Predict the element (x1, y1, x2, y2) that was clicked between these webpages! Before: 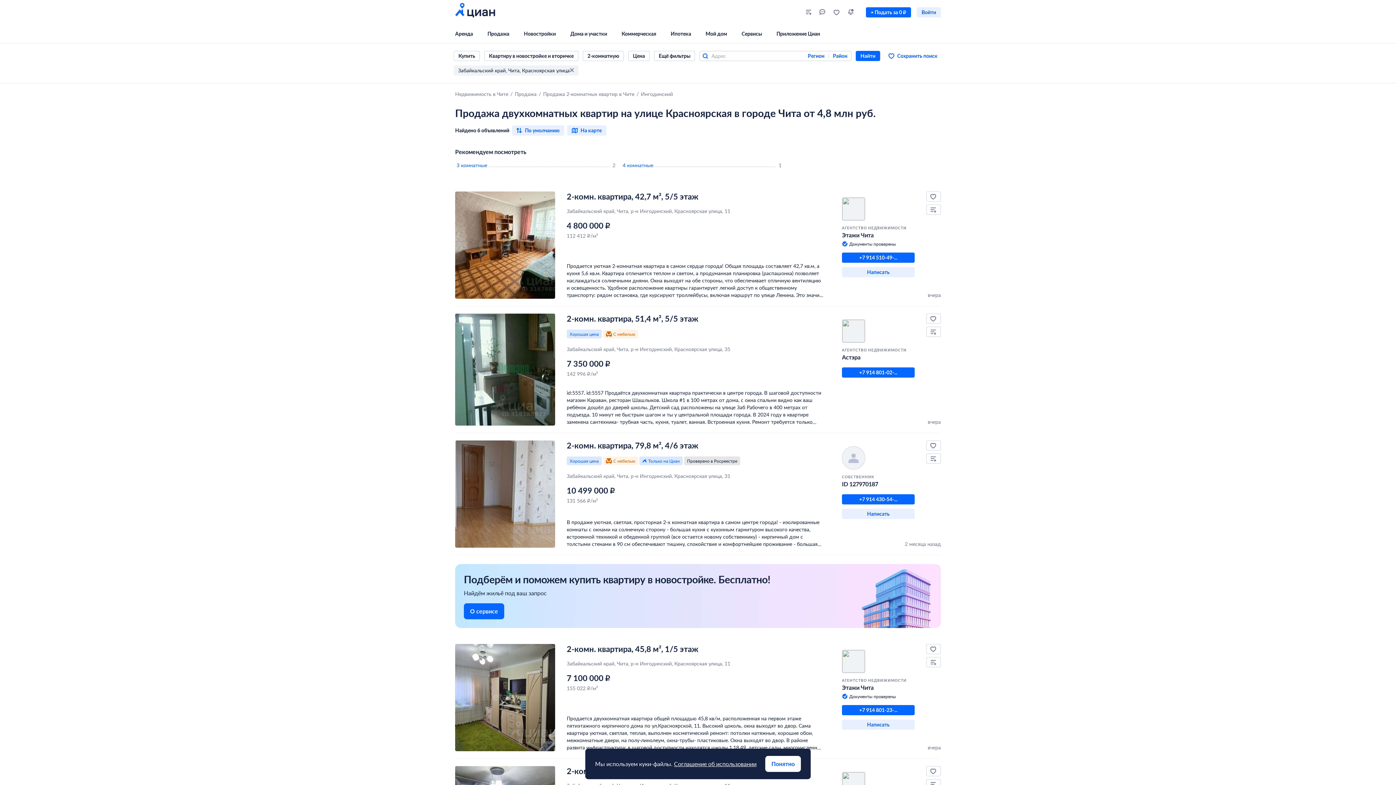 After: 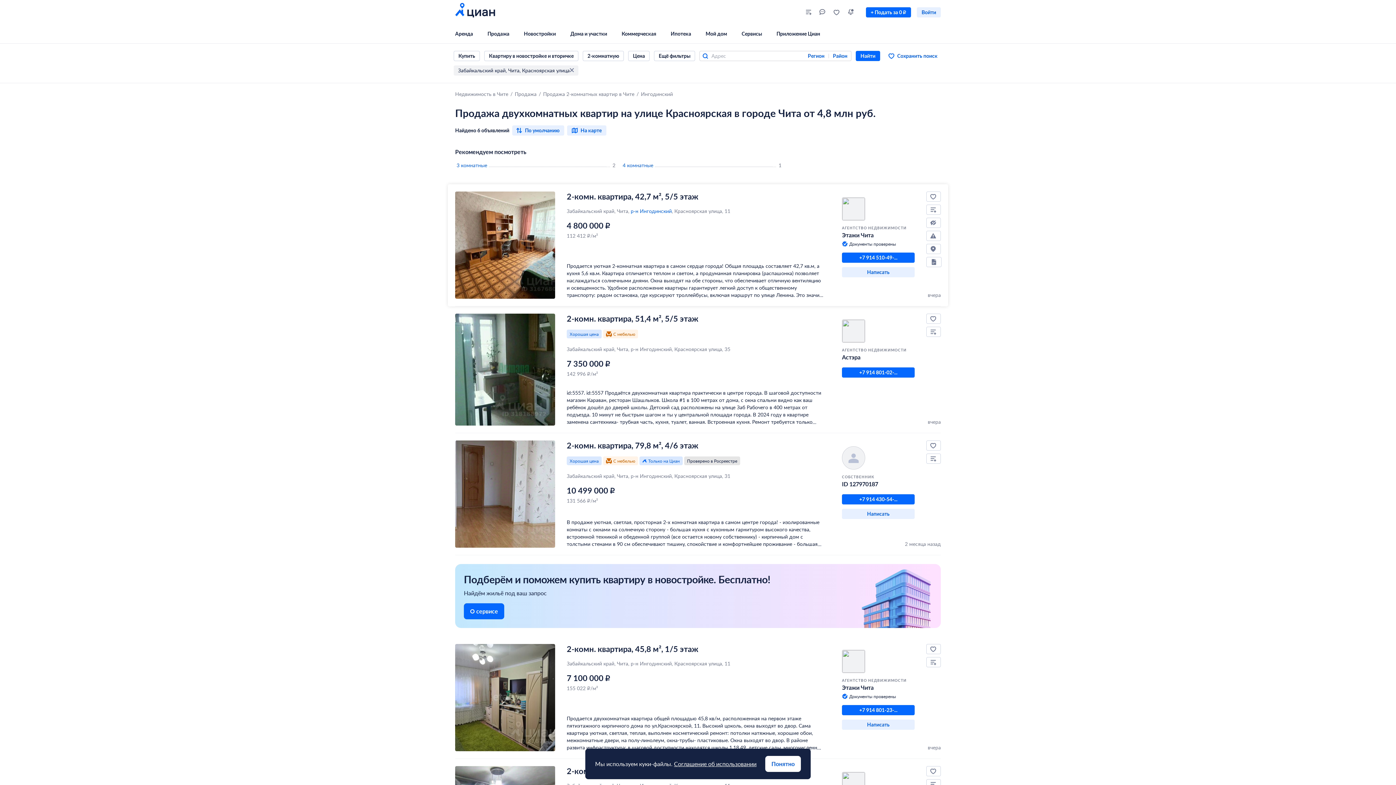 Action: label: р-н Ингодинский bbox: (630, 207, 672, 214)